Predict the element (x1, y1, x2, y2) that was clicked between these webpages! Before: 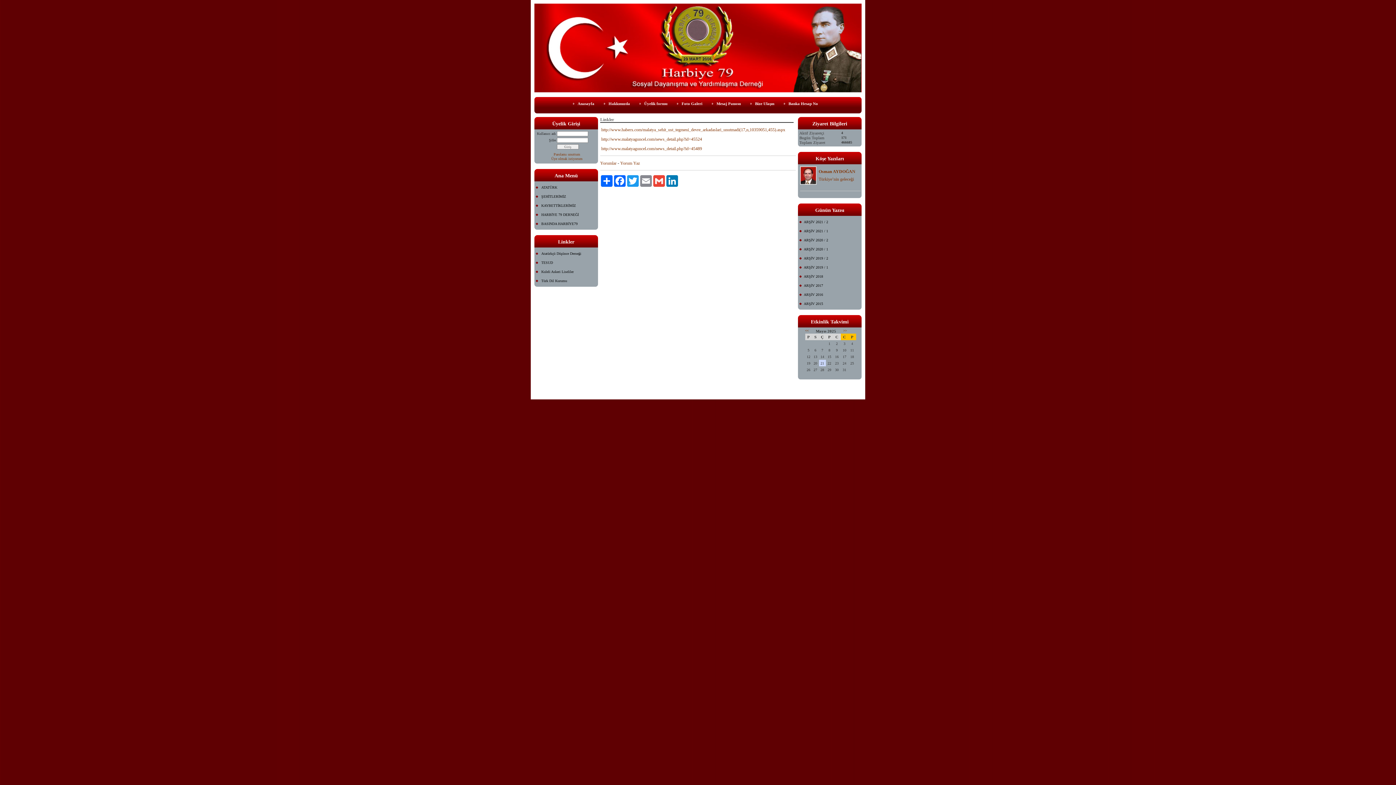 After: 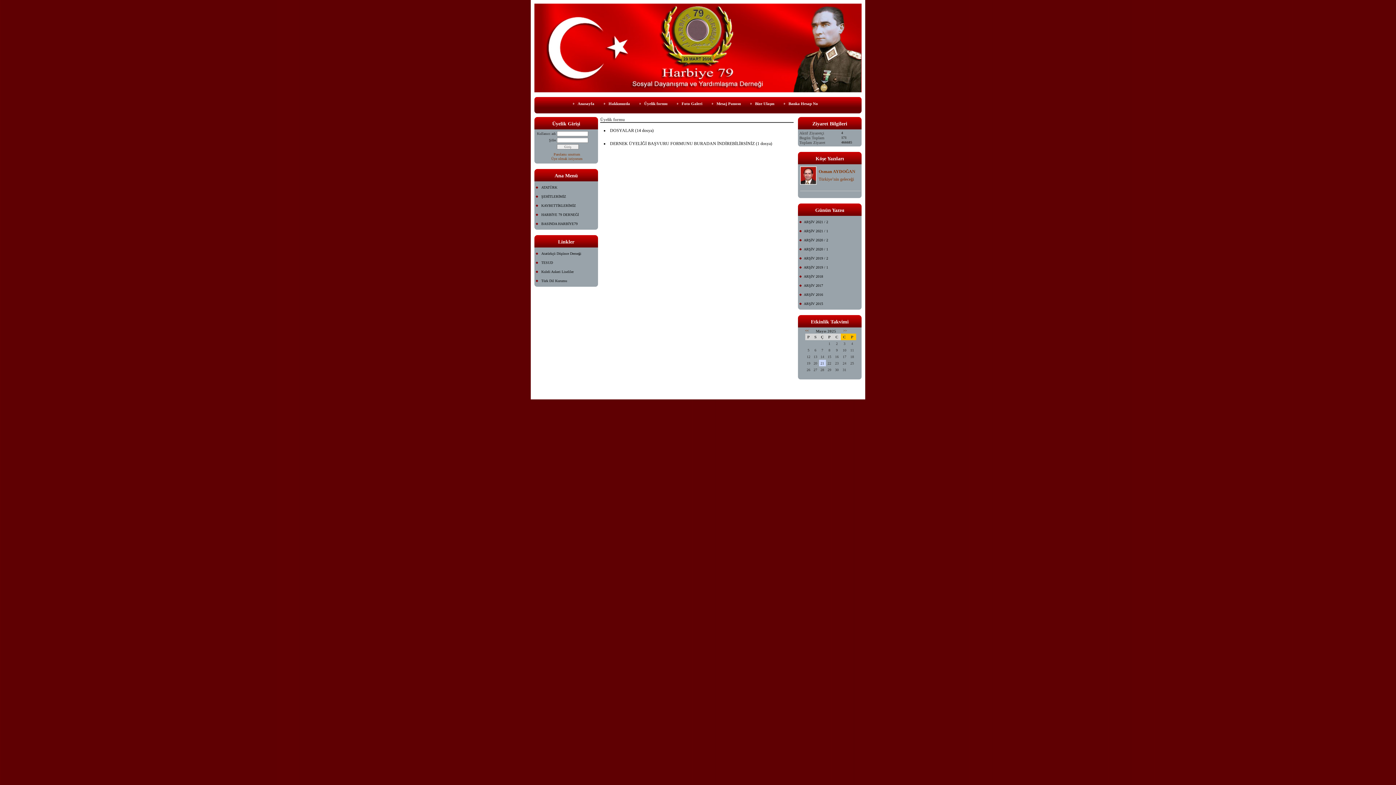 Action: bbox: (638, 99, 671, 108) label: Üyelik formu